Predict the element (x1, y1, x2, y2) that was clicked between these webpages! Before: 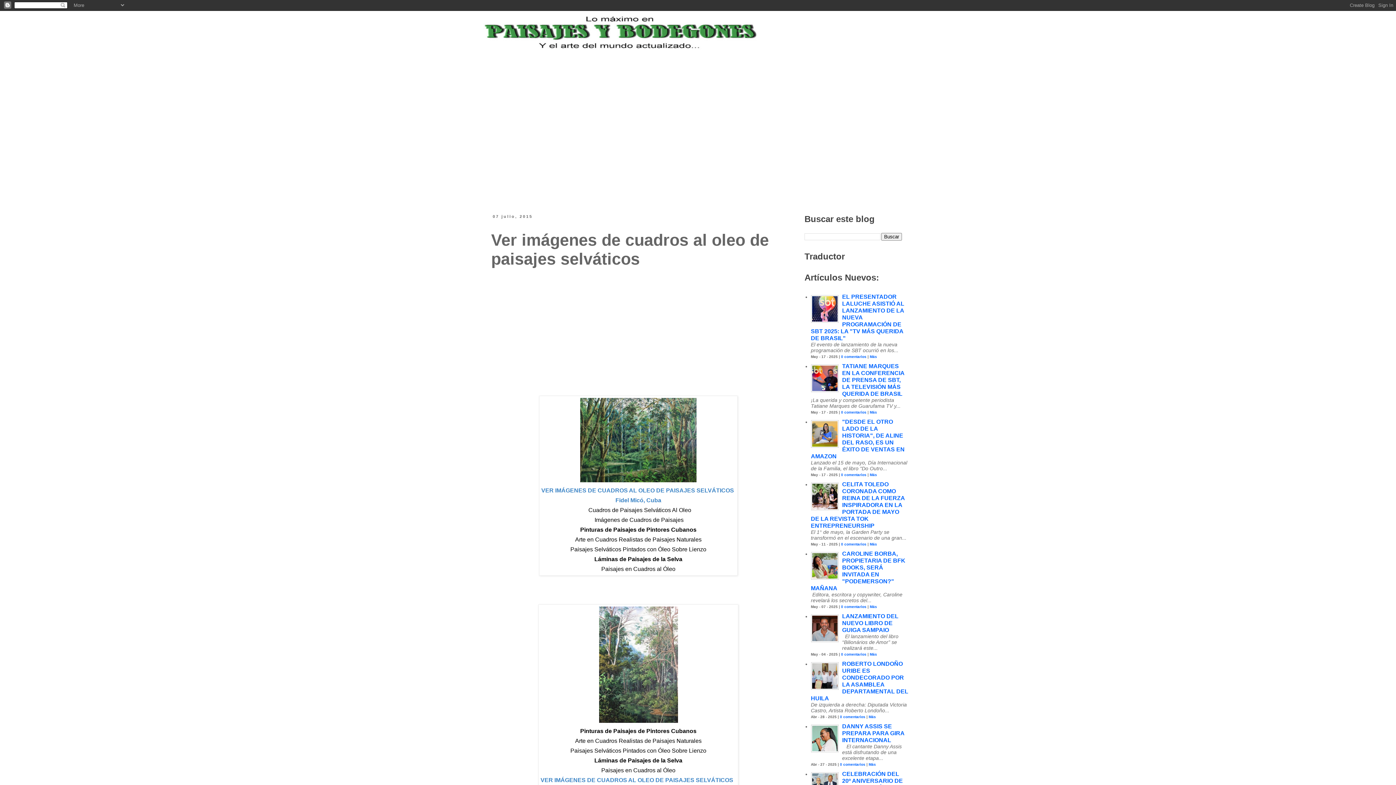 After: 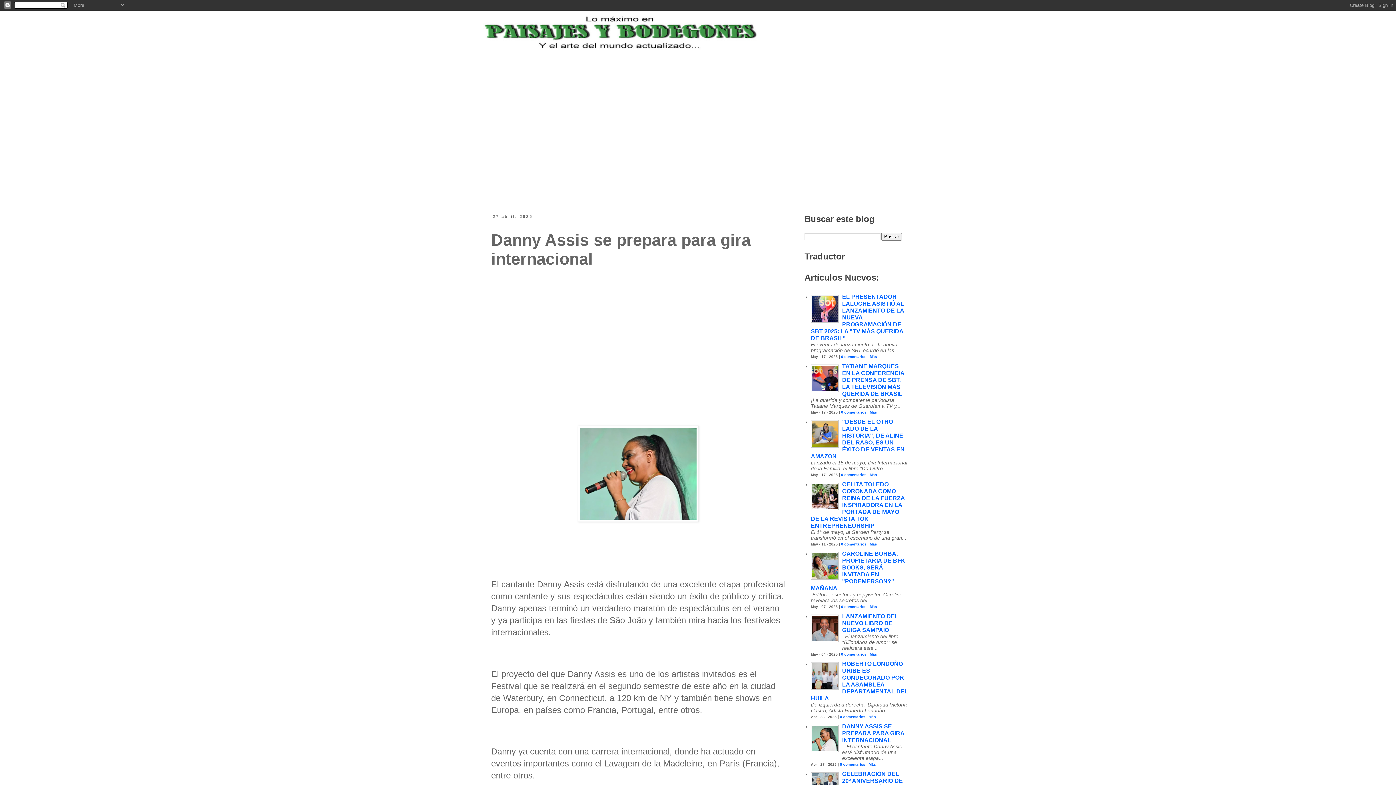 Action: label: DANNY ASSIS SE PREPARA PARA GIRA INTERNACIONAL bbox: (842, 723, 904, 743)